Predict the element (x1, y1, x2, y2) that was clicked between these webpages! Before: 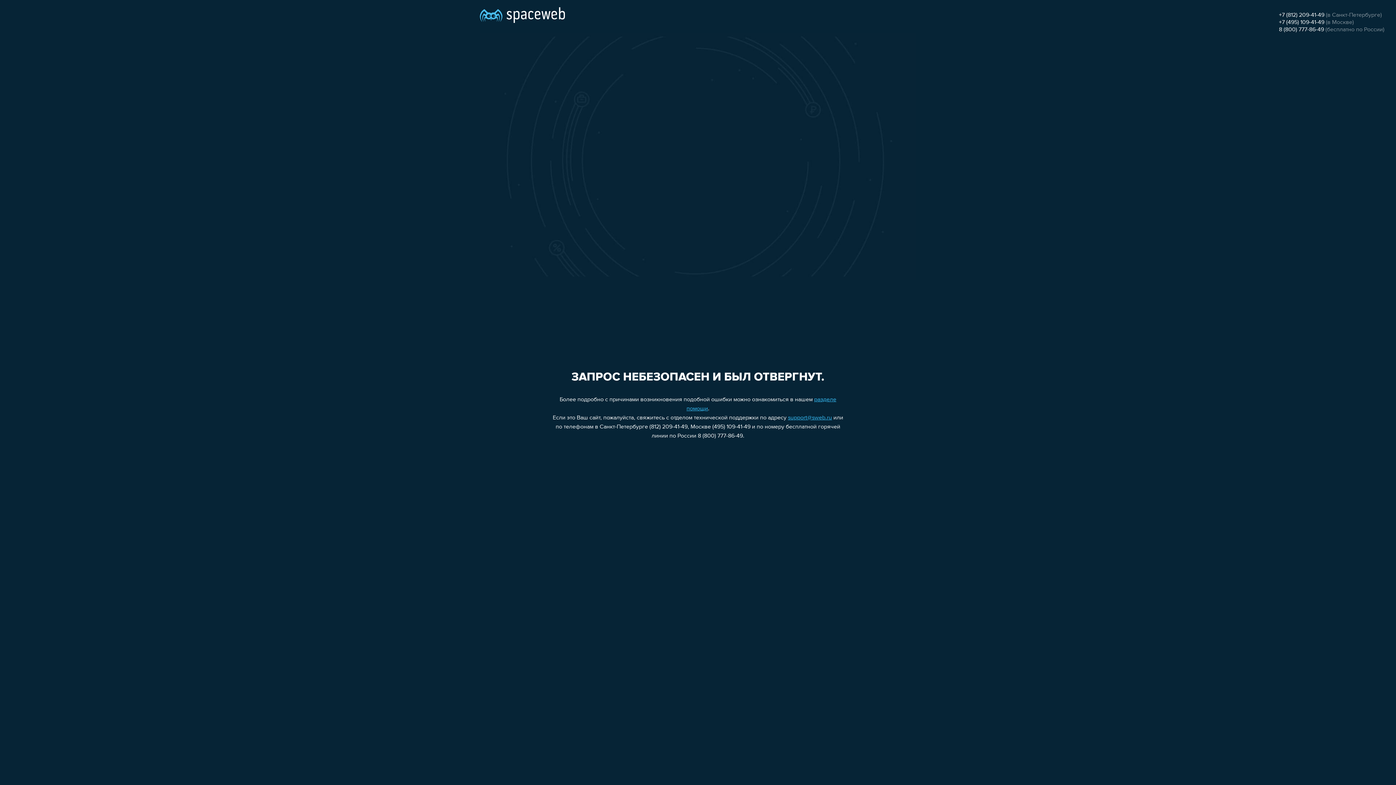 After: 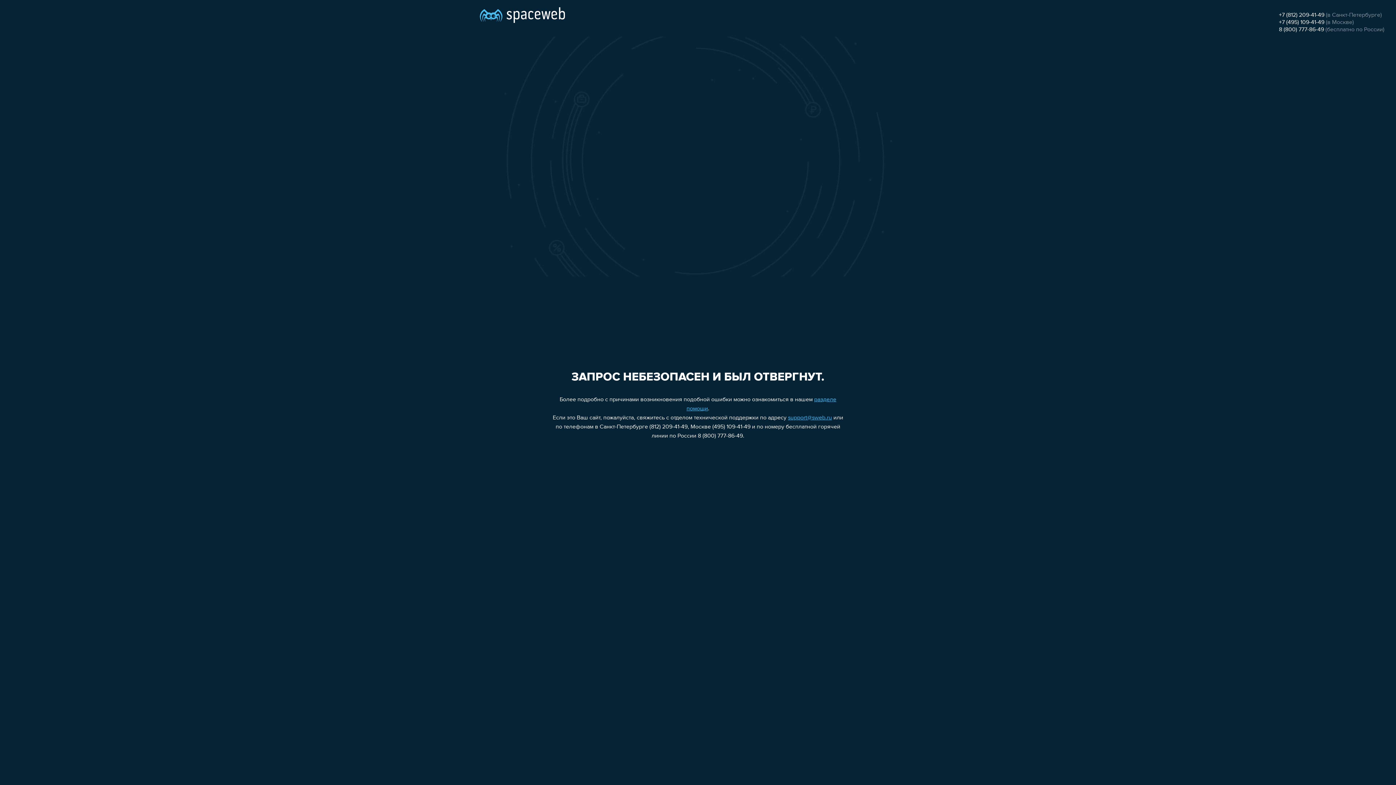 Action: label: 8 (800) 777-86-49 bbox: (1279, 26, 1324, 32)